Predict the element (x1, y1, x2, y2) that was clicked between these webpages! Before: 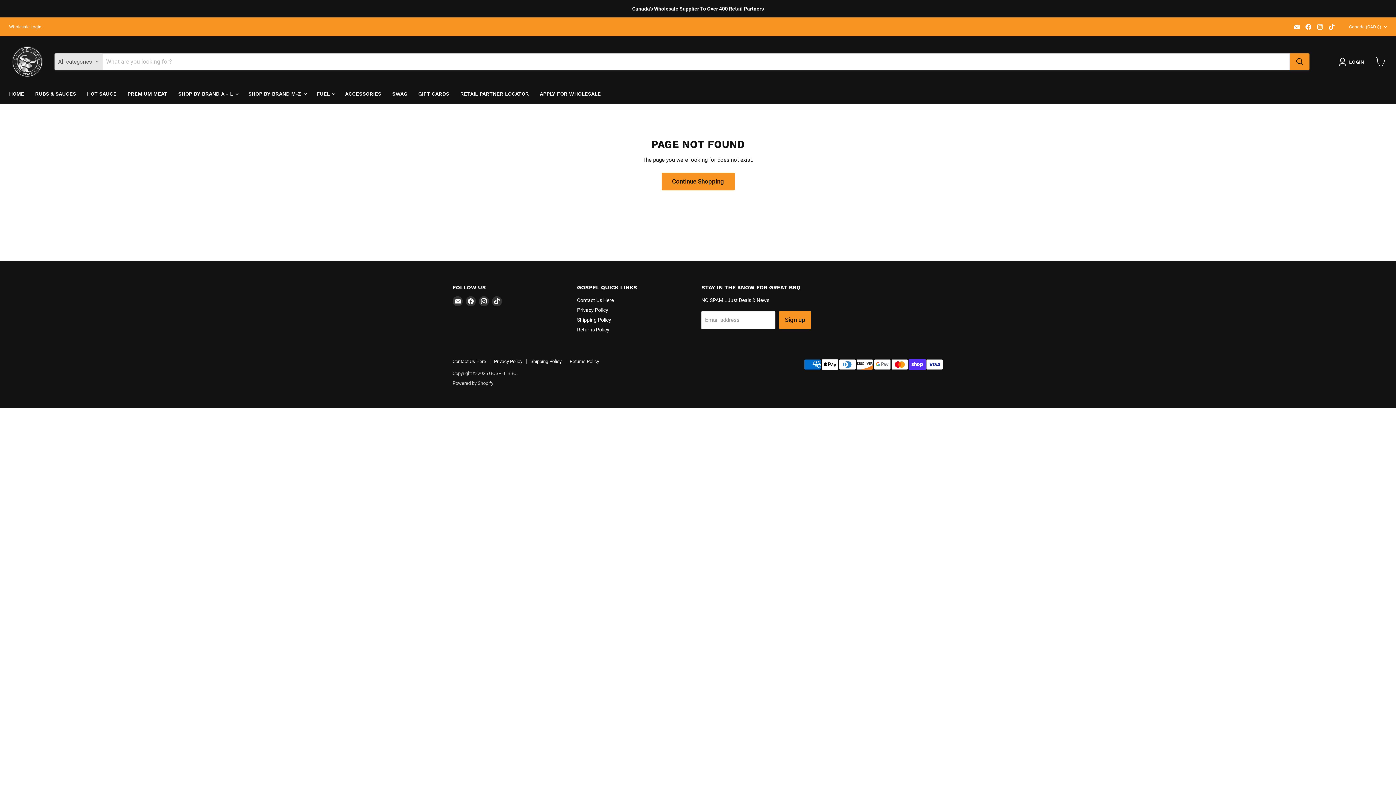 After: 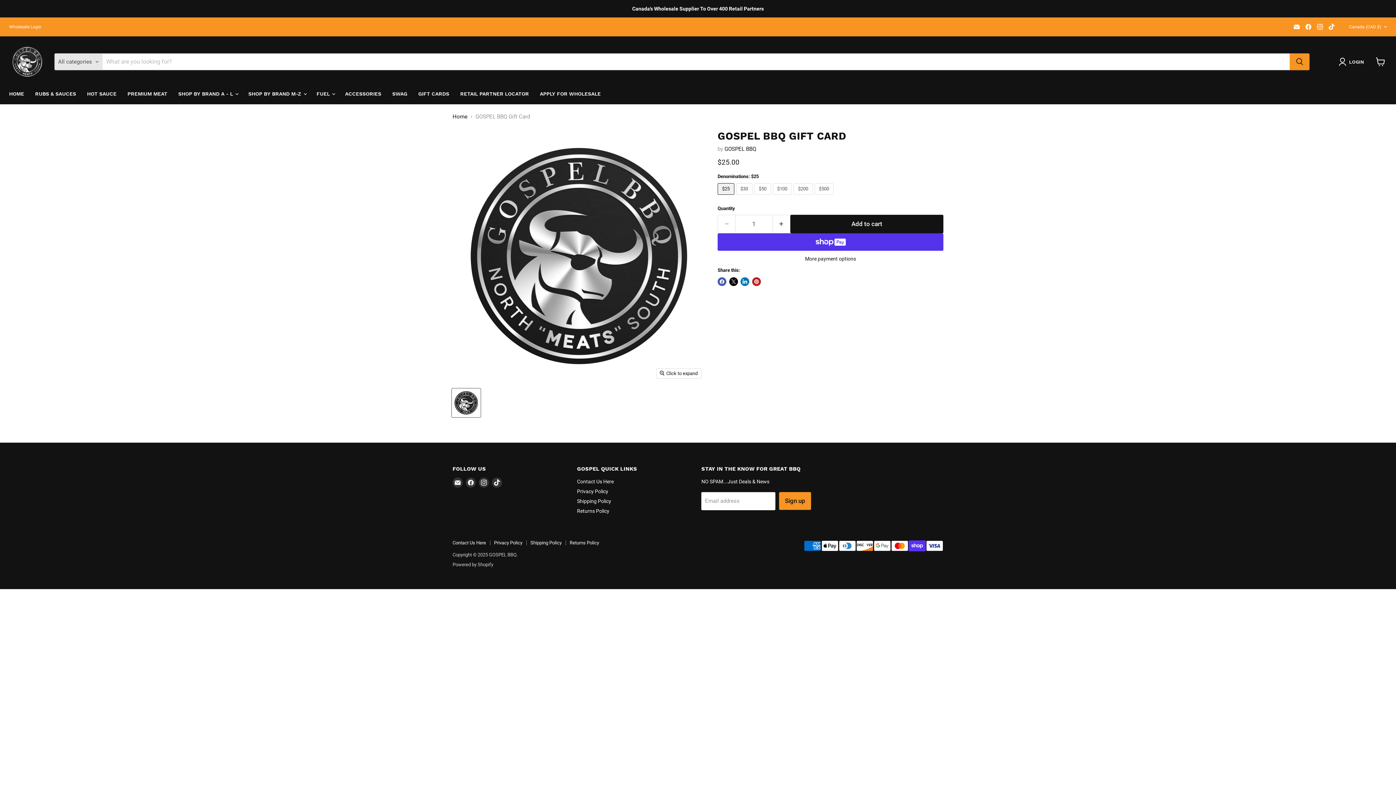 Action: label: GIFT CARDS bbox: (412, 86, 454, 101)